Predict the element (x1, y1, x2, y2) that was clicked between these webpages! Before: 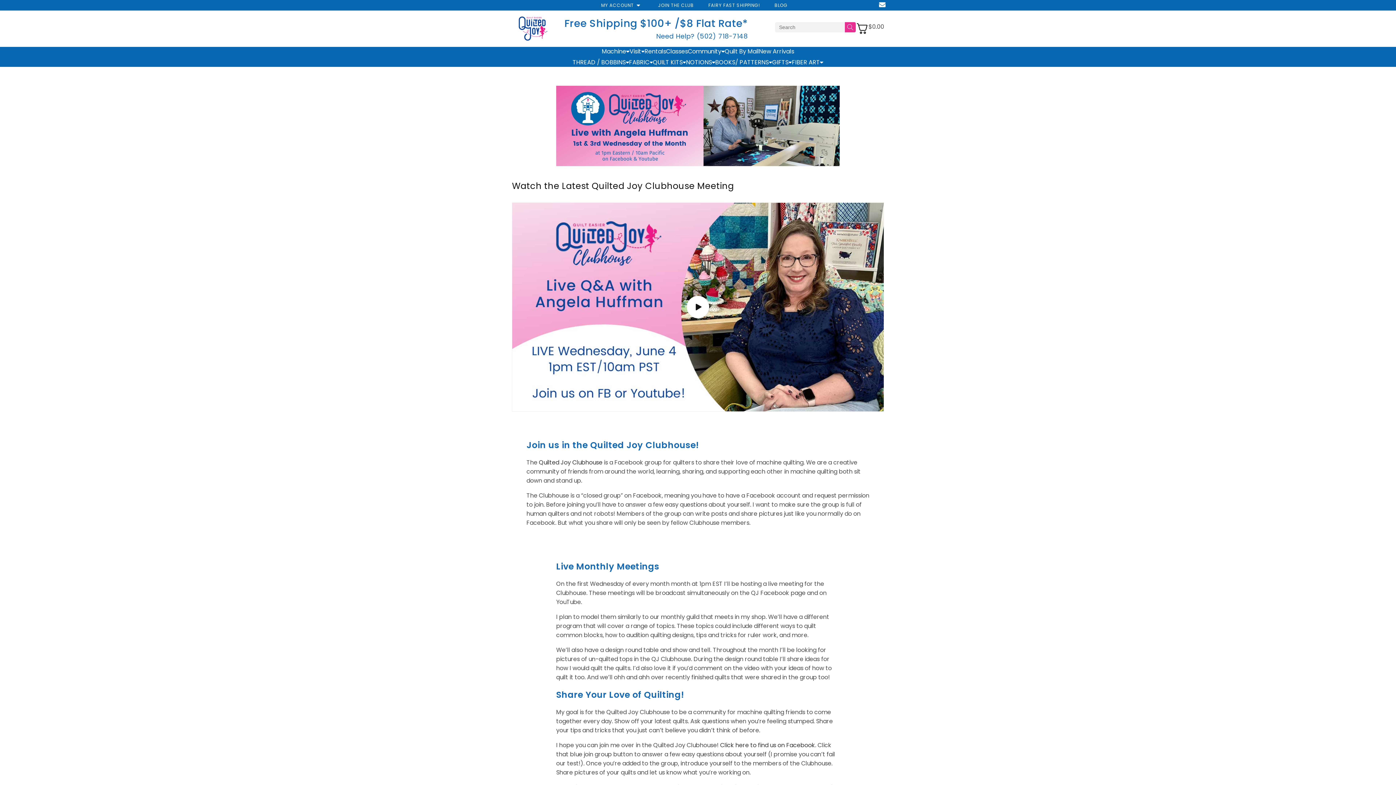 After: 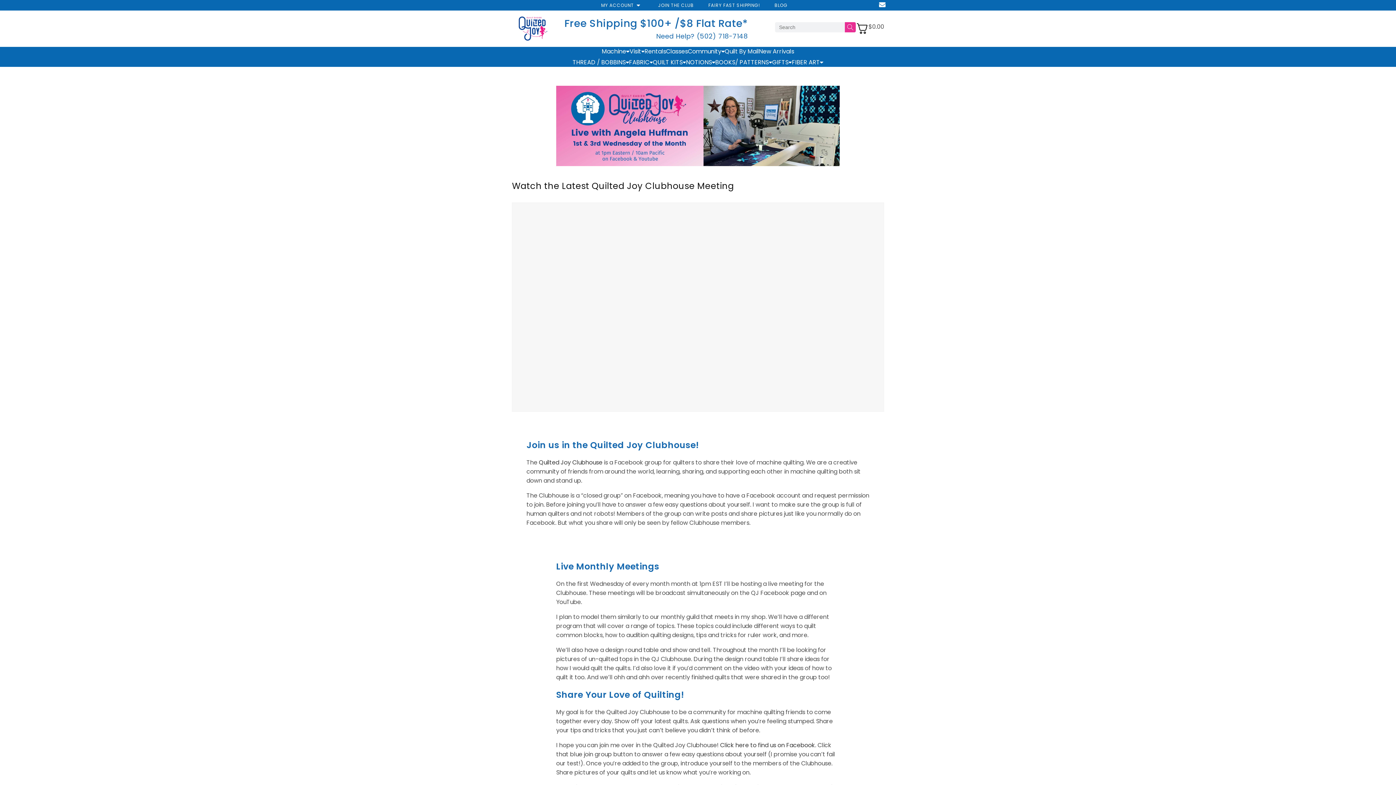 Action: label: Load video: Quilted Joy Clubhouse bbox: (512, 202, 883, 411)